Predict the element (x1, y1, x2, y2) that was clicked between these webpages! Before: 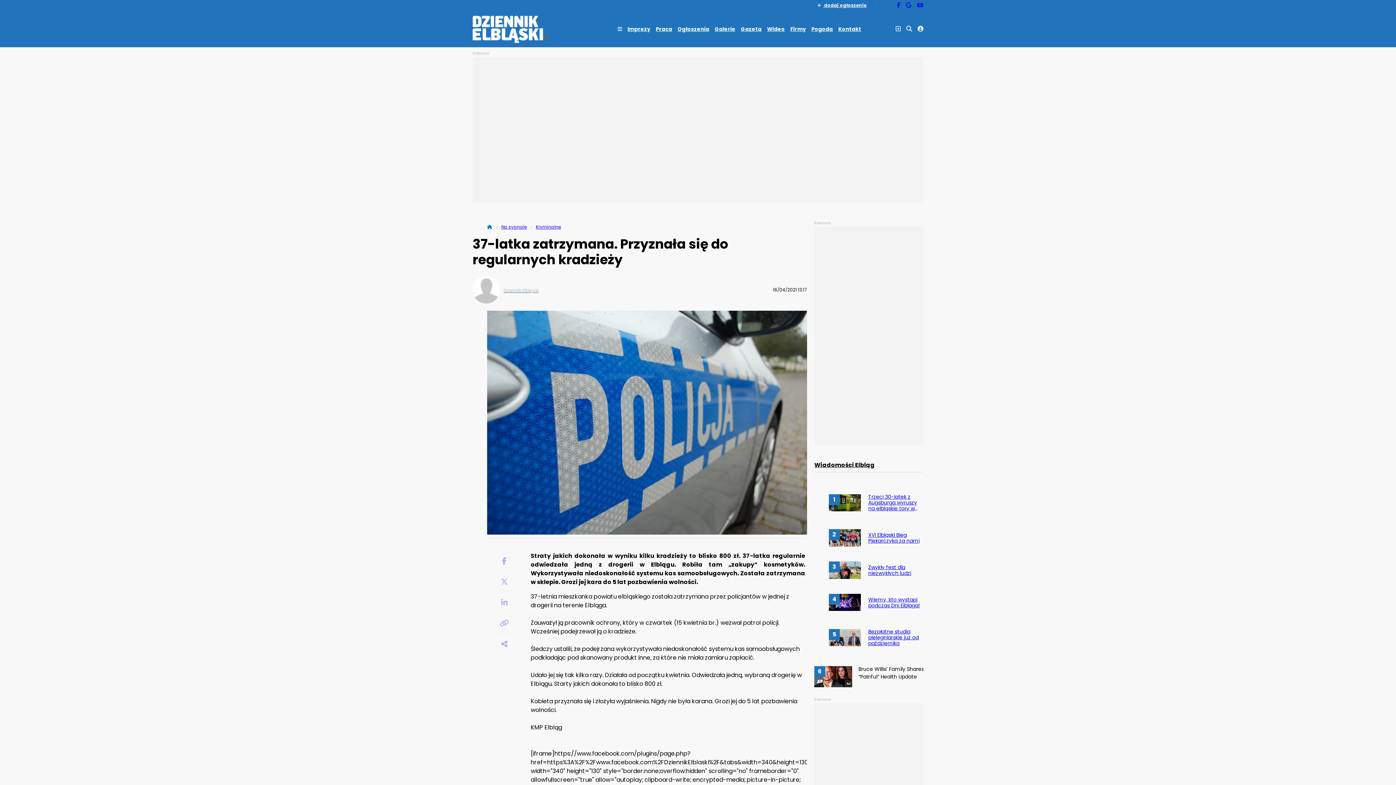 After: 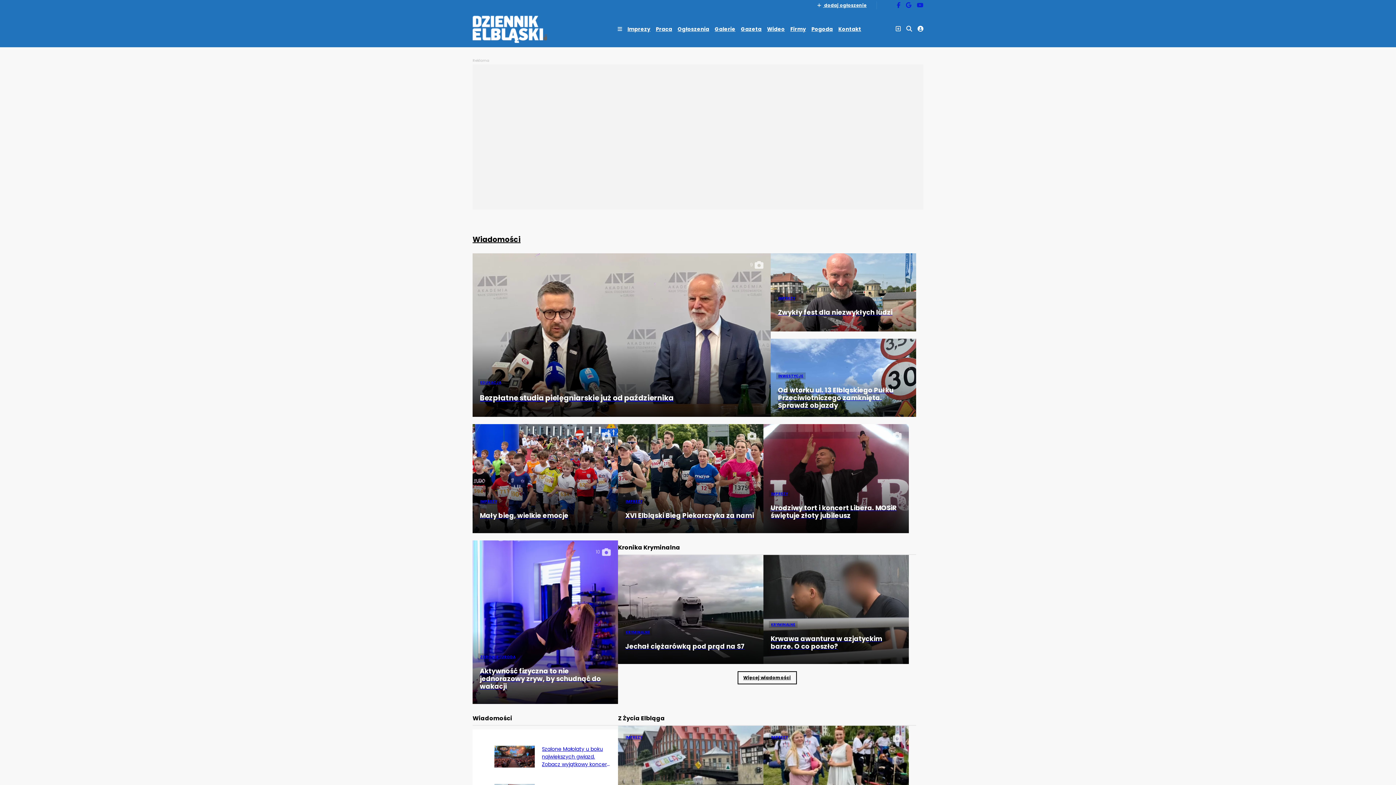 Action: bbox: (487, 224, 492, 230)